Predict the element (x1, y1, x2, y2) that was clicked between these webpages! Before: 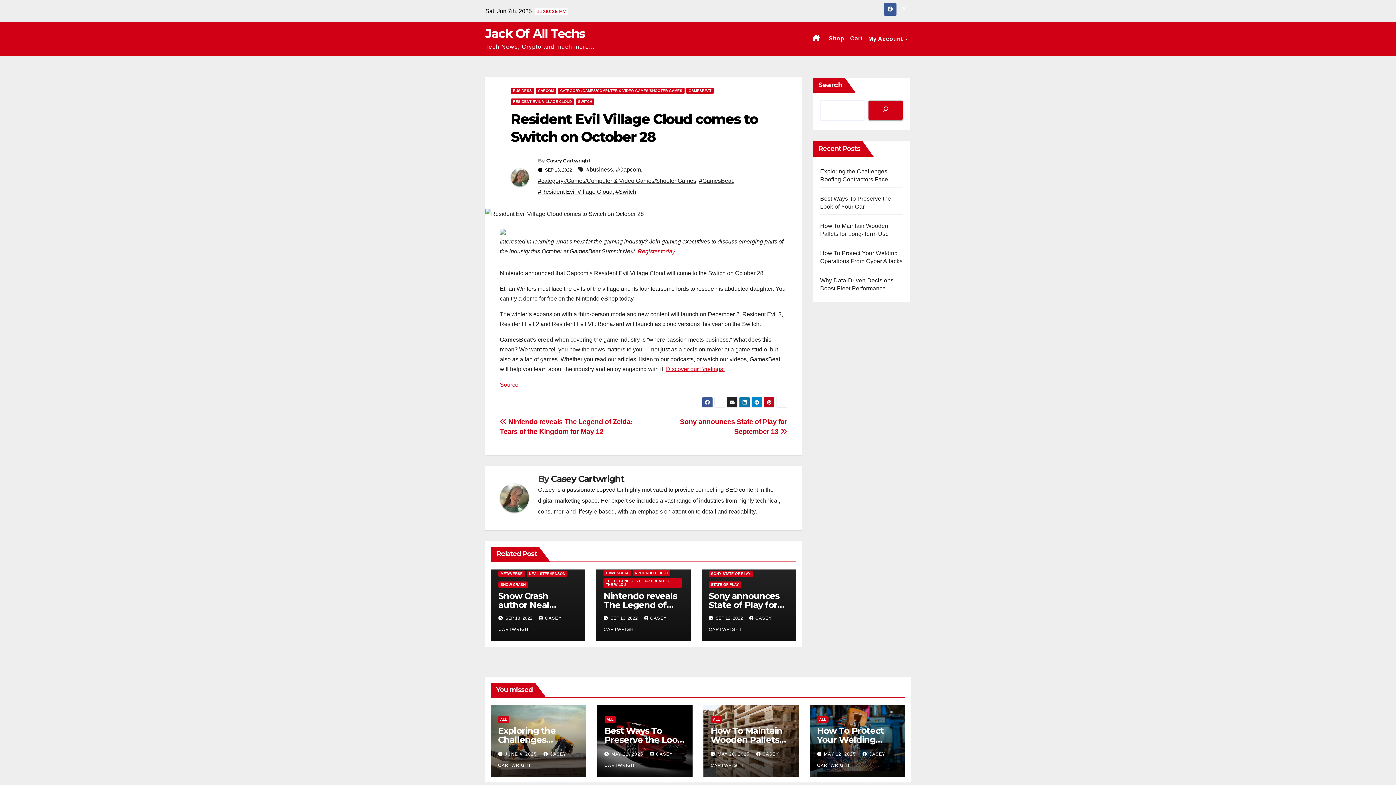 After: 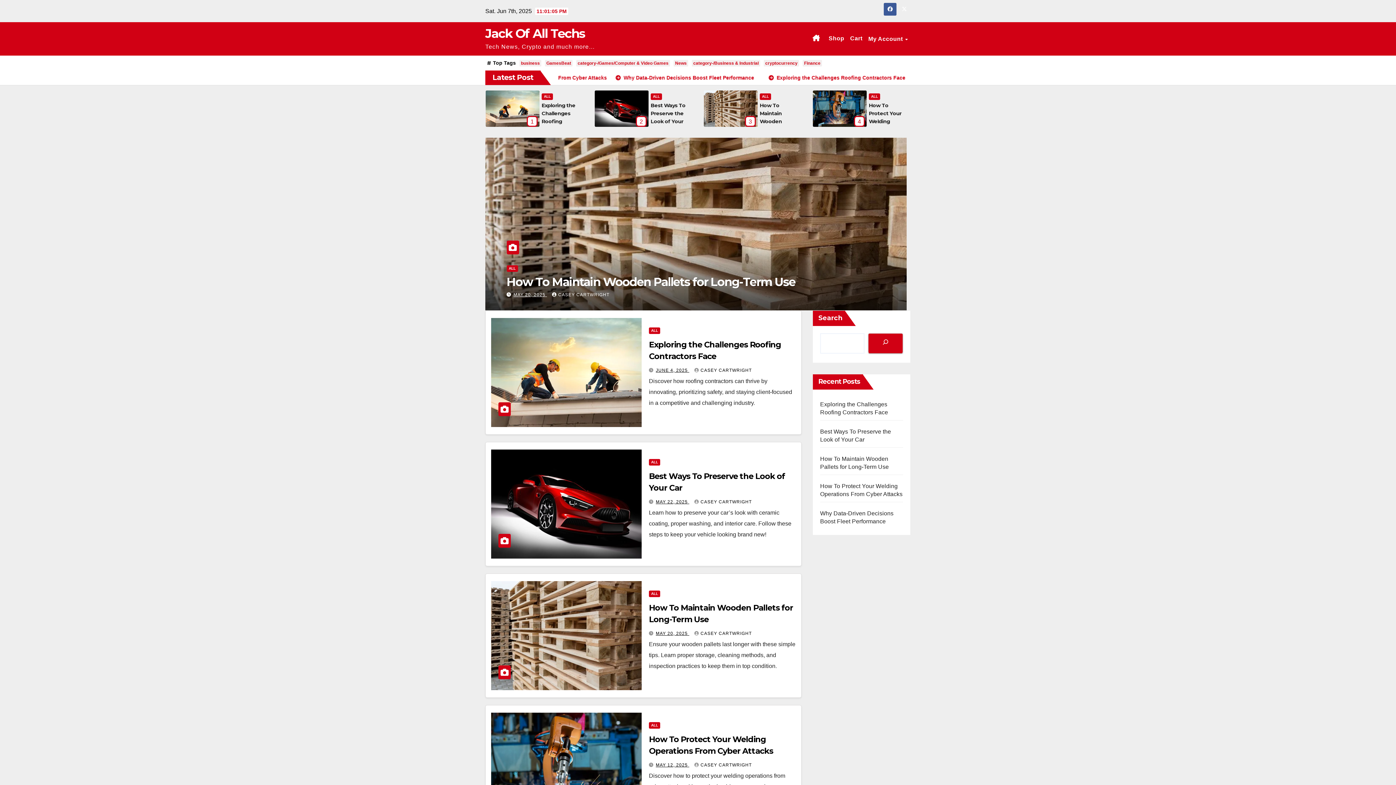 Action: bbox: (806, 22, 825, 54)